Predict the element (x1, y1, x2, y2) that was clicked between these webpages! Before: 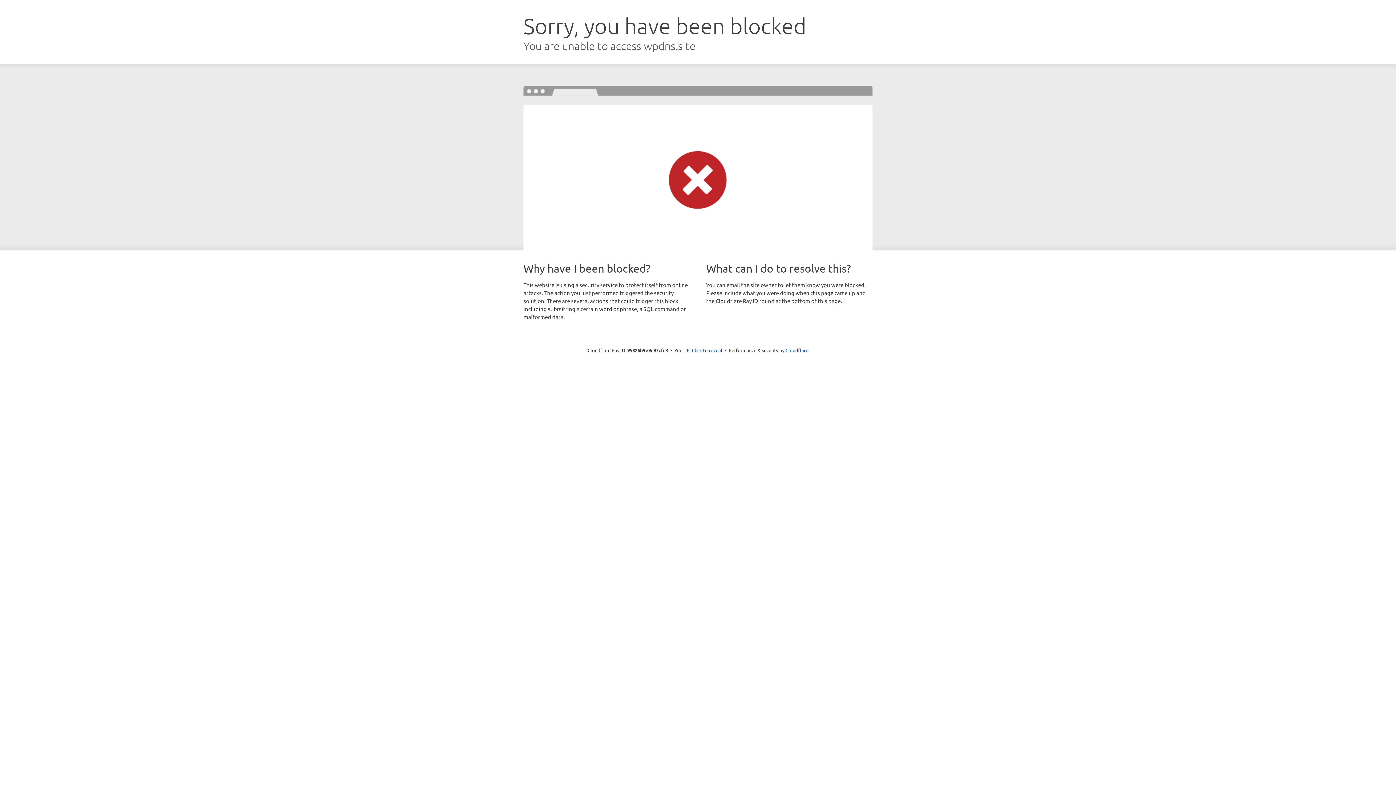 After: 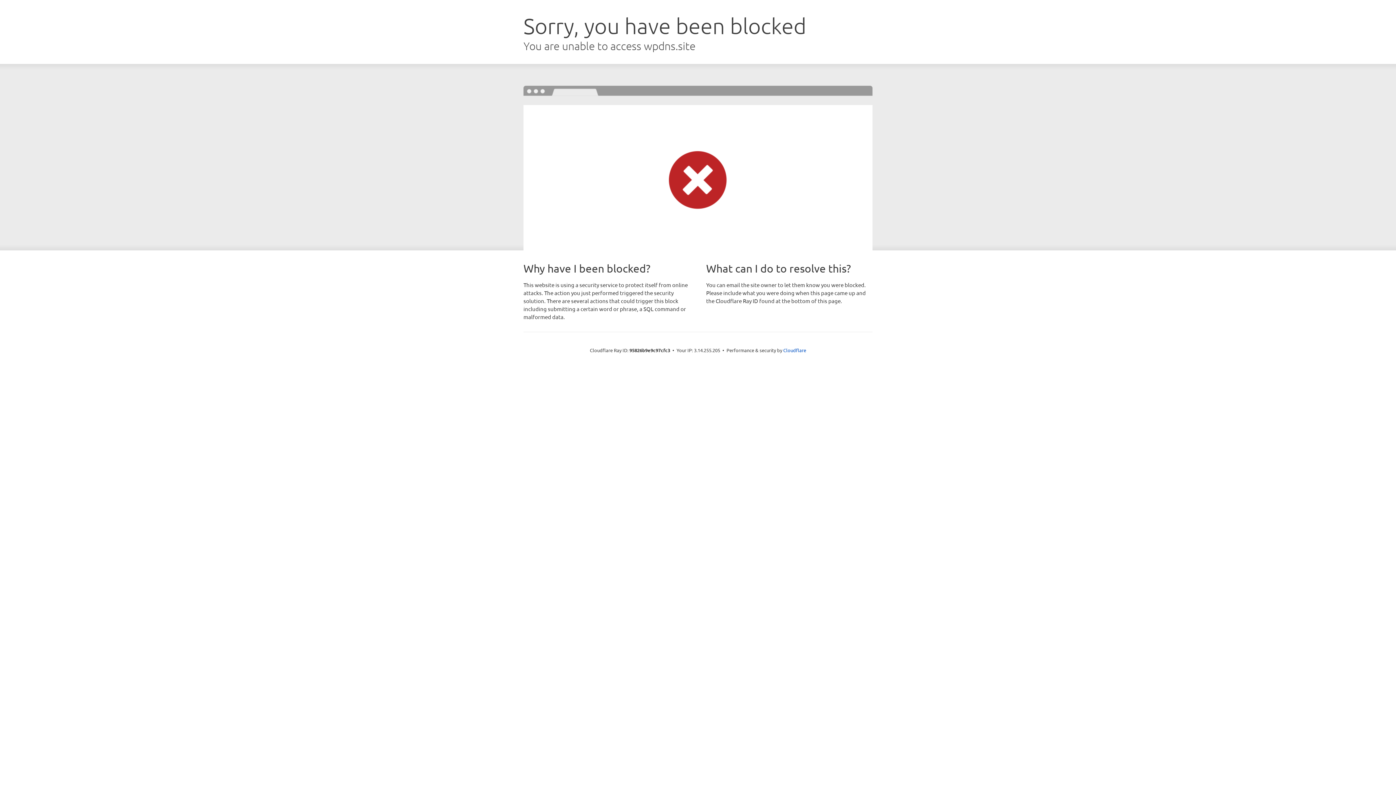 Action: label: Click to reveal bbox: (692, 346, 722, 353)